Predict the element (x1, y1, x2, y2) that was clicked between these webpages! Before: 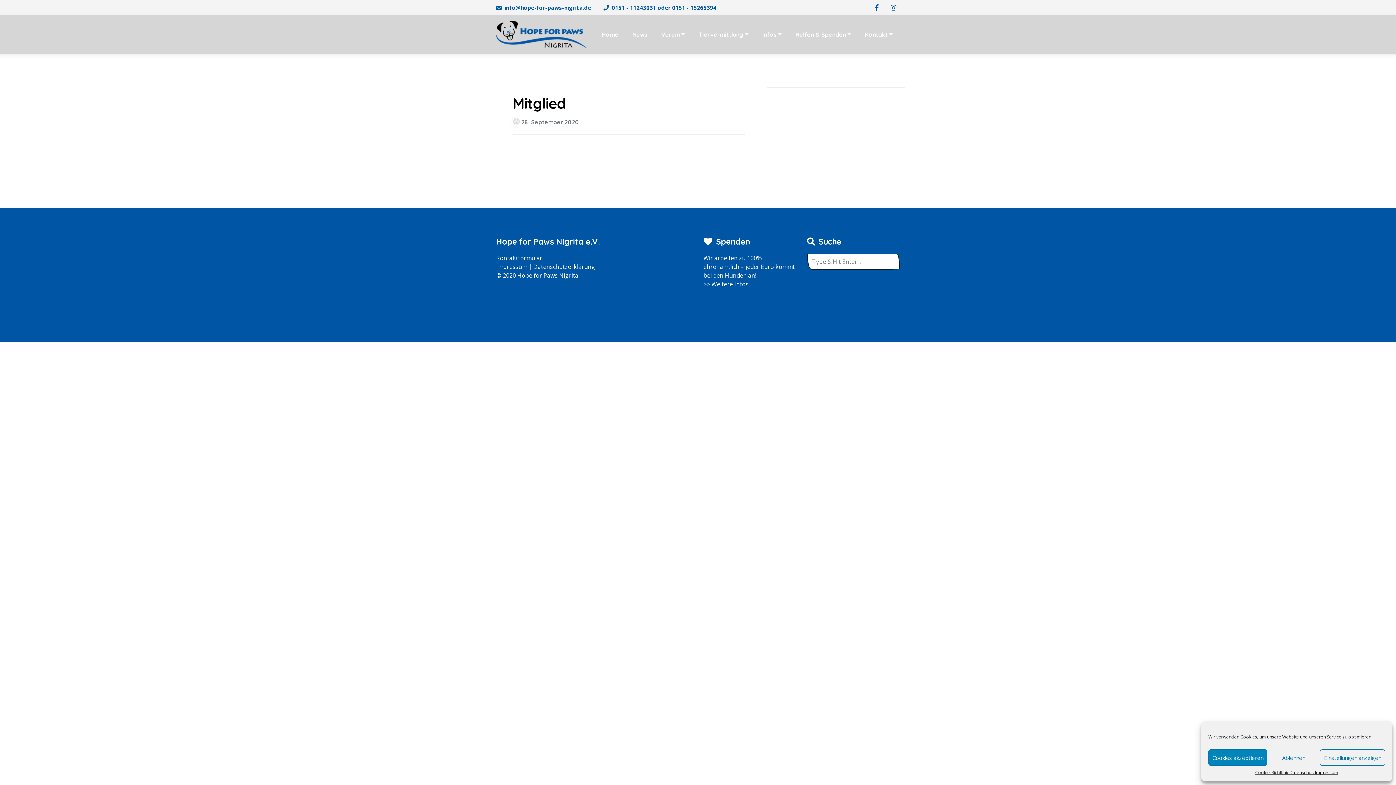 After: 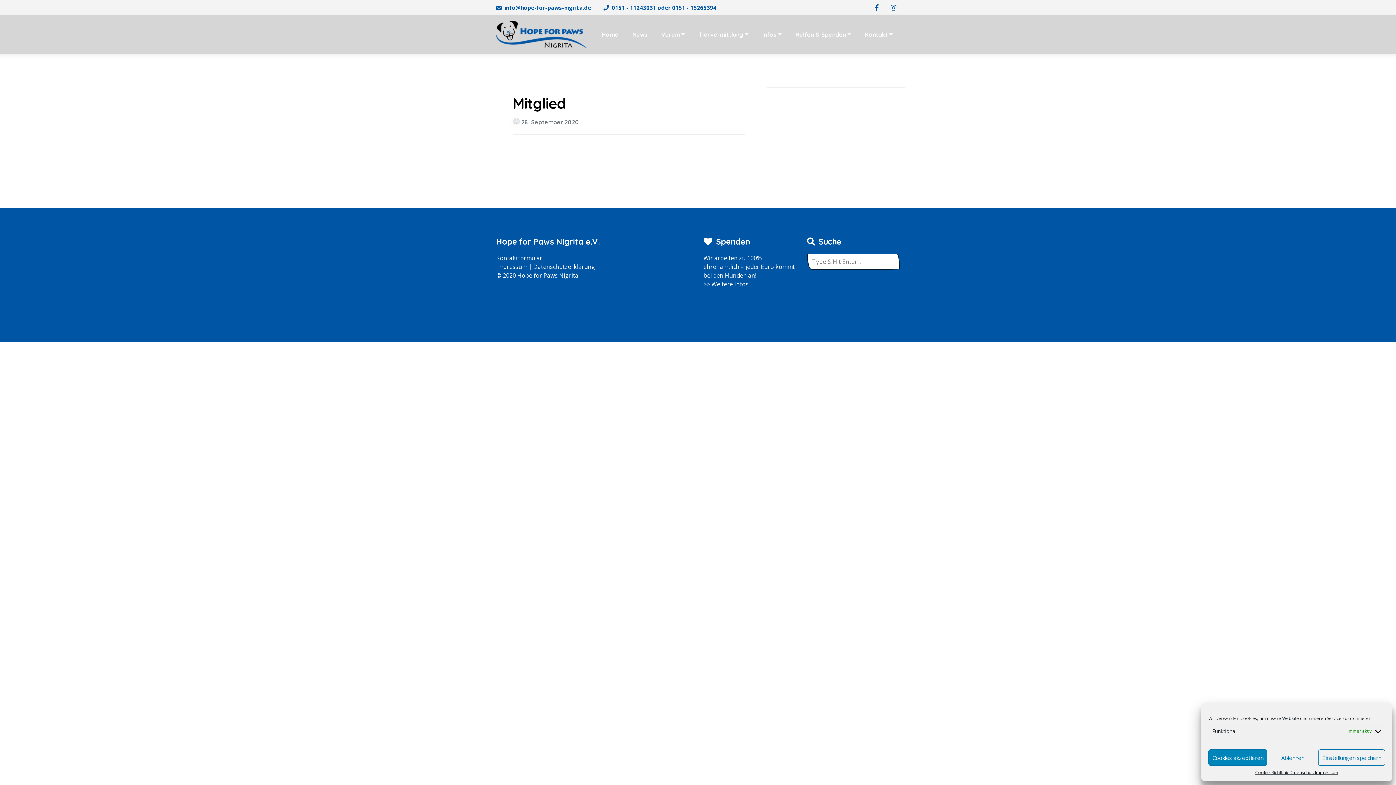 Action: label: Einstellungen anzeigen bbox: (1320, 749, 1385, 766)